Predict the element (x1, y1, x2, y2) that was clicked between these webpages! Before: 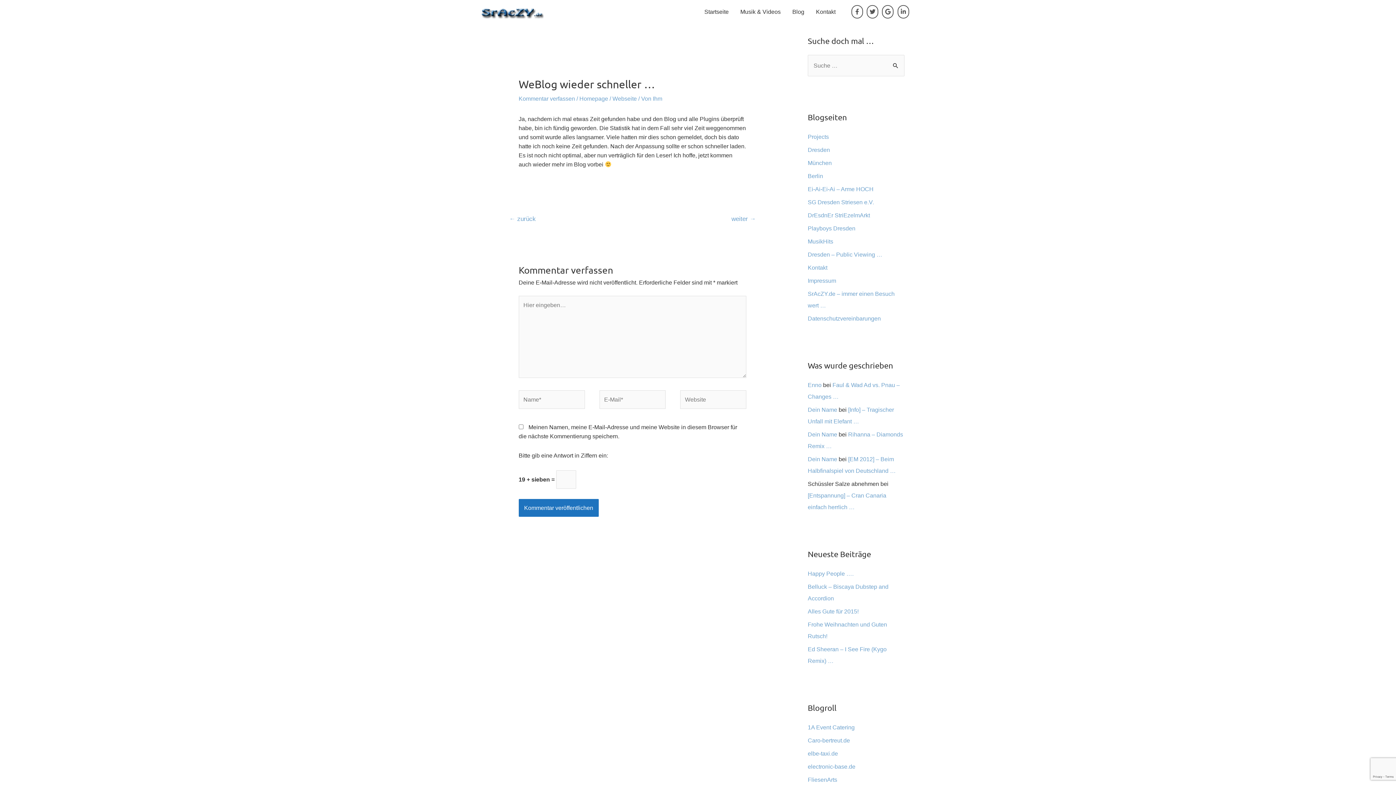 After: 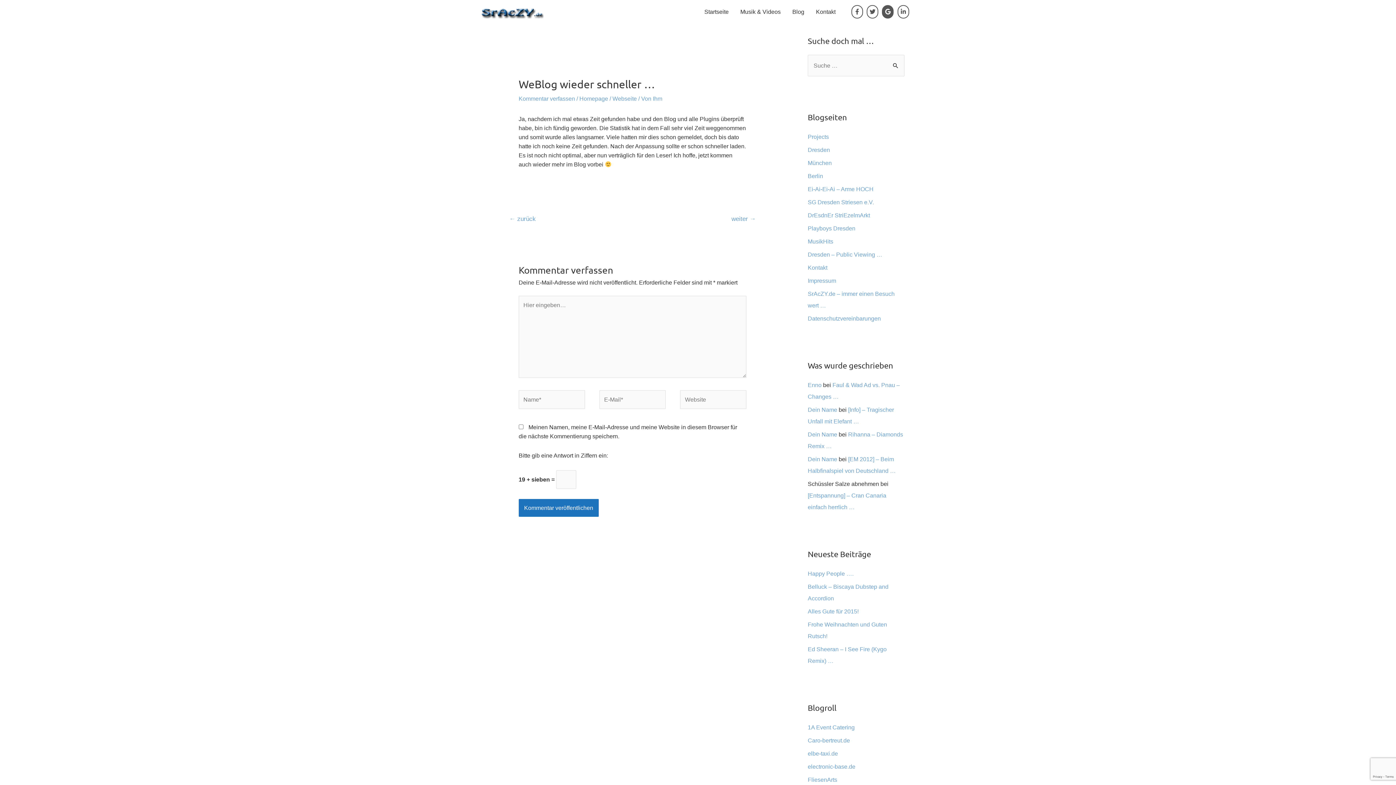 Action: label: Sraczy.de on Google bbox: (882, 5, 893, 18)